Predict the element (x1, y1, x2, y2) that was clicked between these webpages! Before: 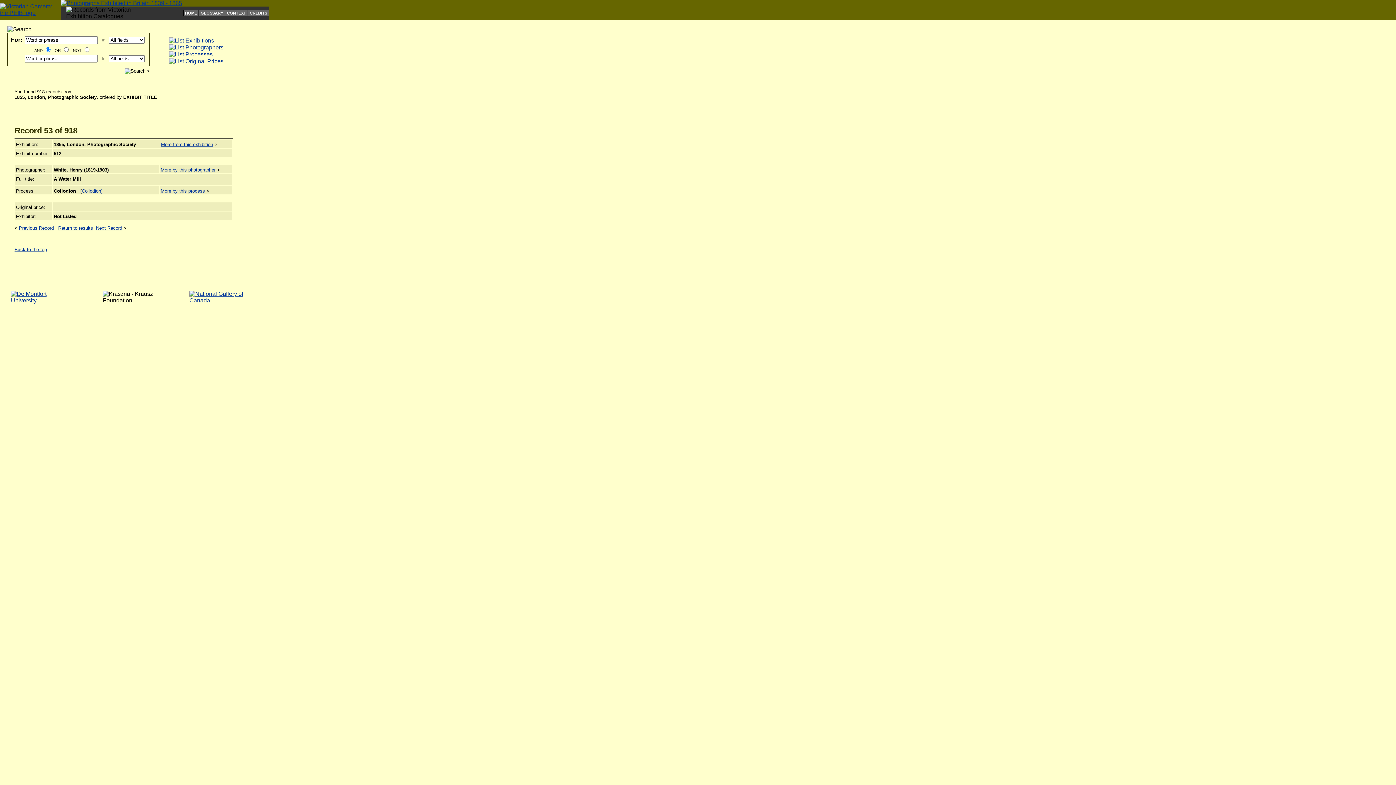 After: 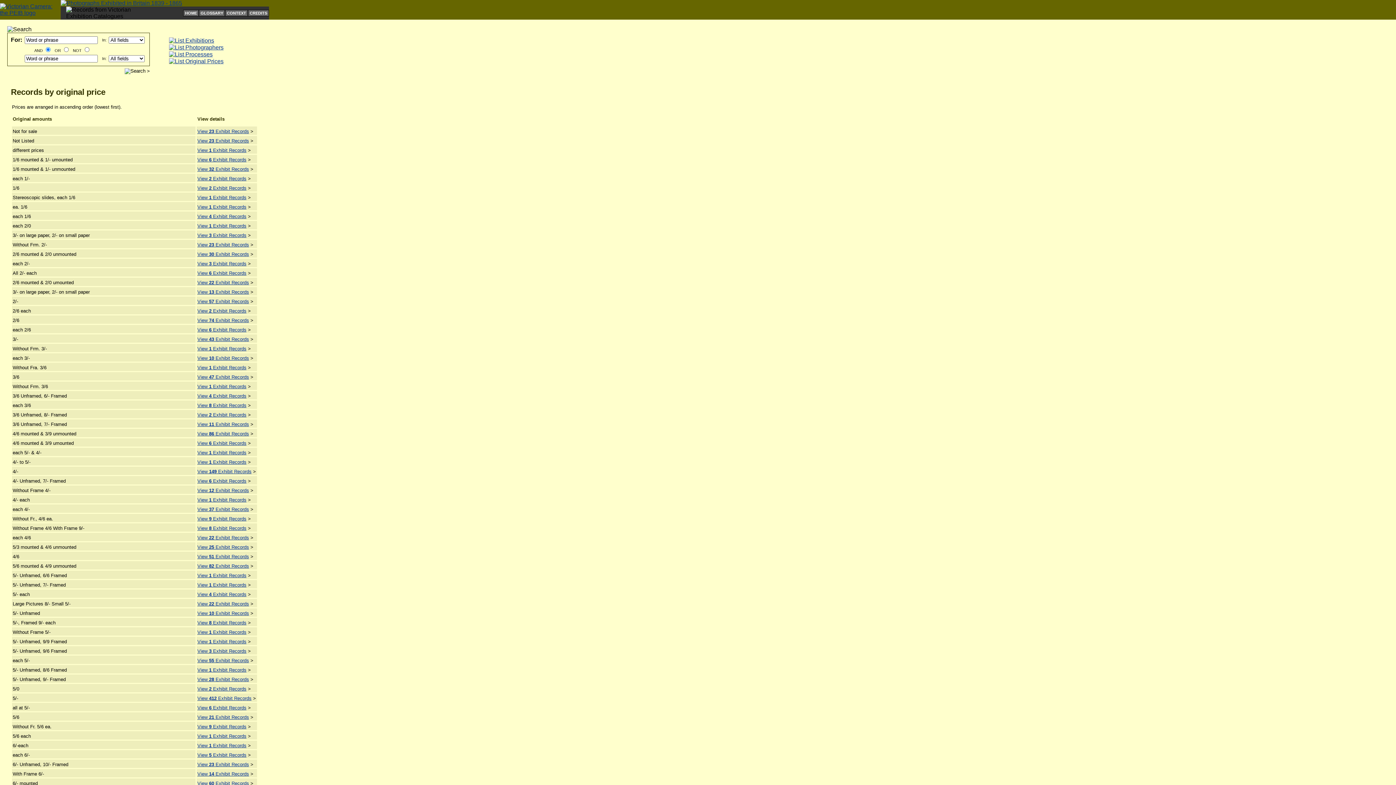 Action: bbox: (169, 58, 223, 64)